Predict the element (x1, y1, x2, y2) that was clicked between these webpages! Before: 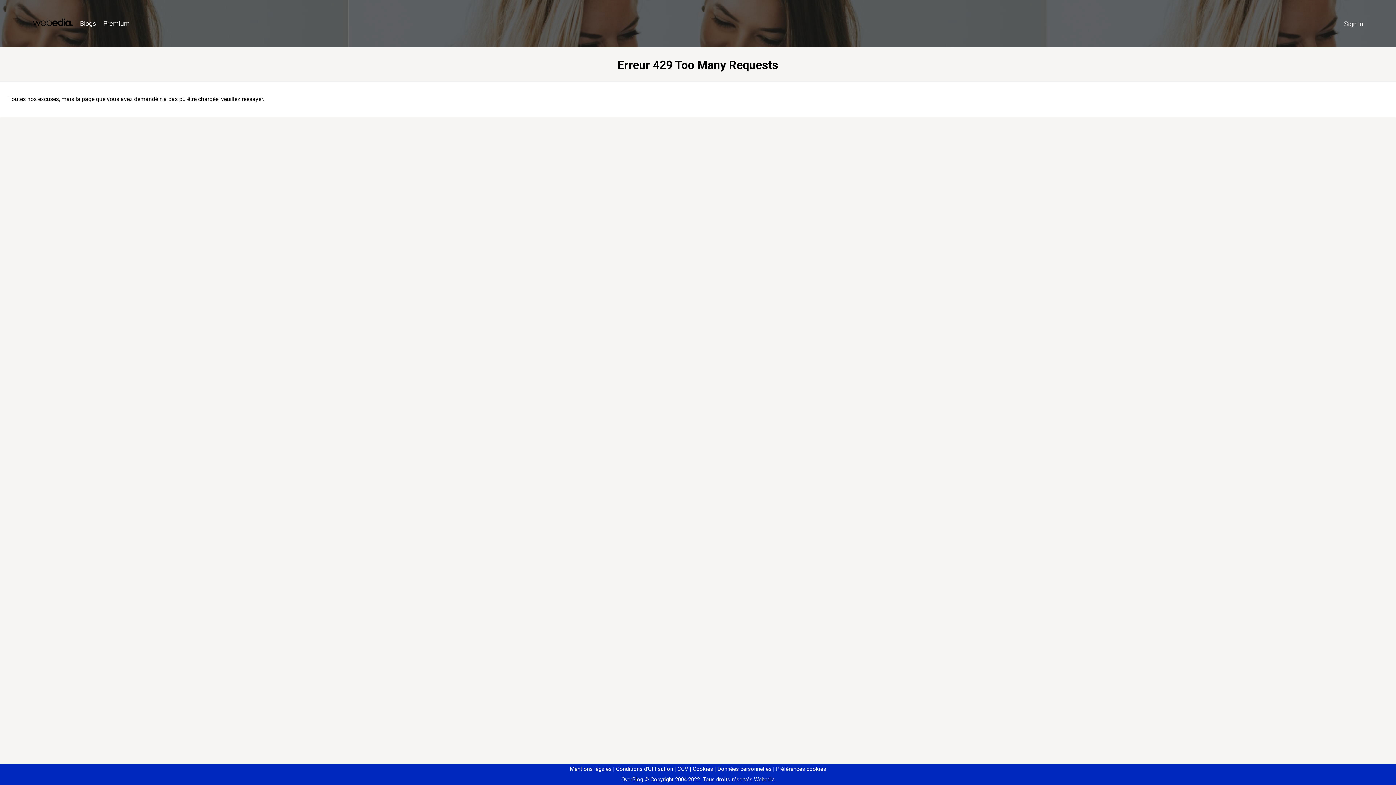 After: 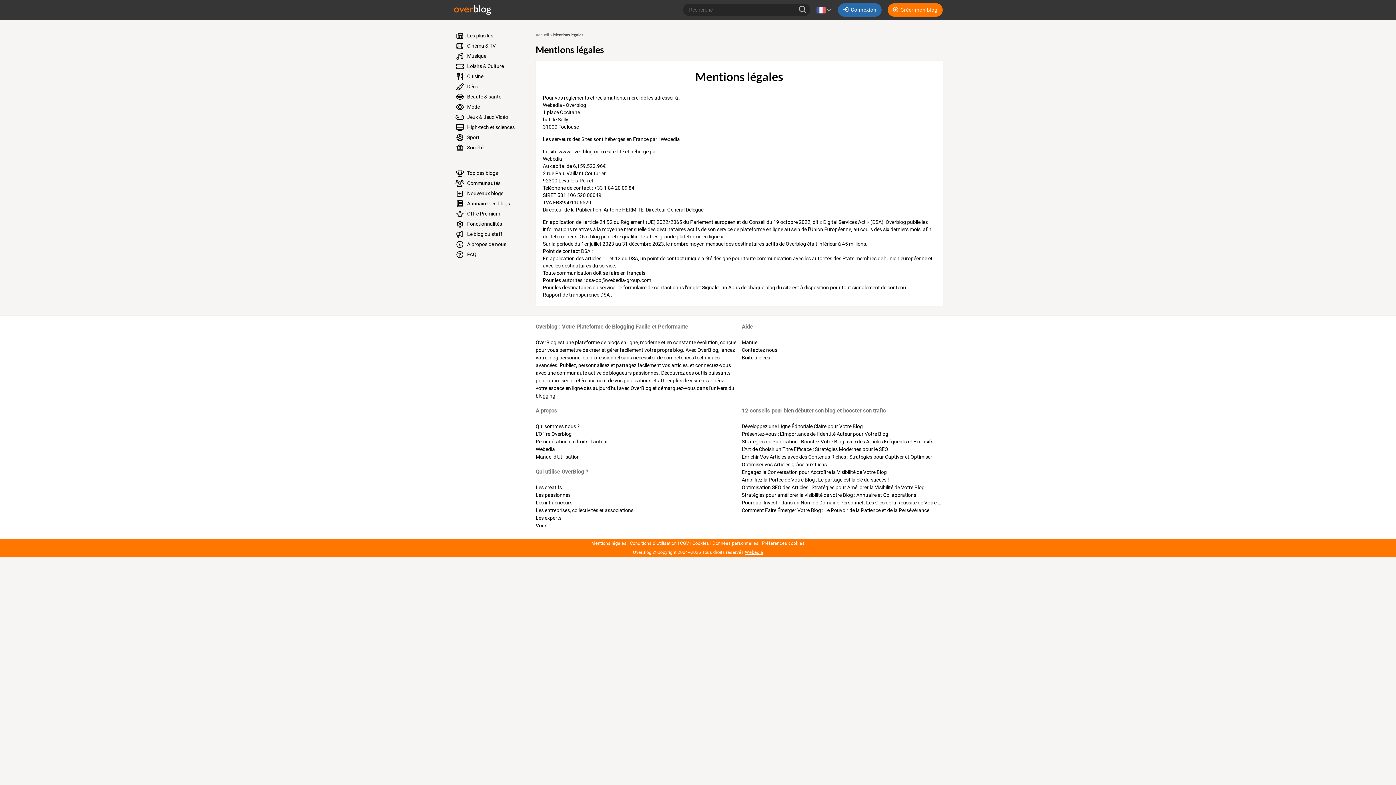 Action: bbox: (570, 766, 611, 772) label: Mentions légales